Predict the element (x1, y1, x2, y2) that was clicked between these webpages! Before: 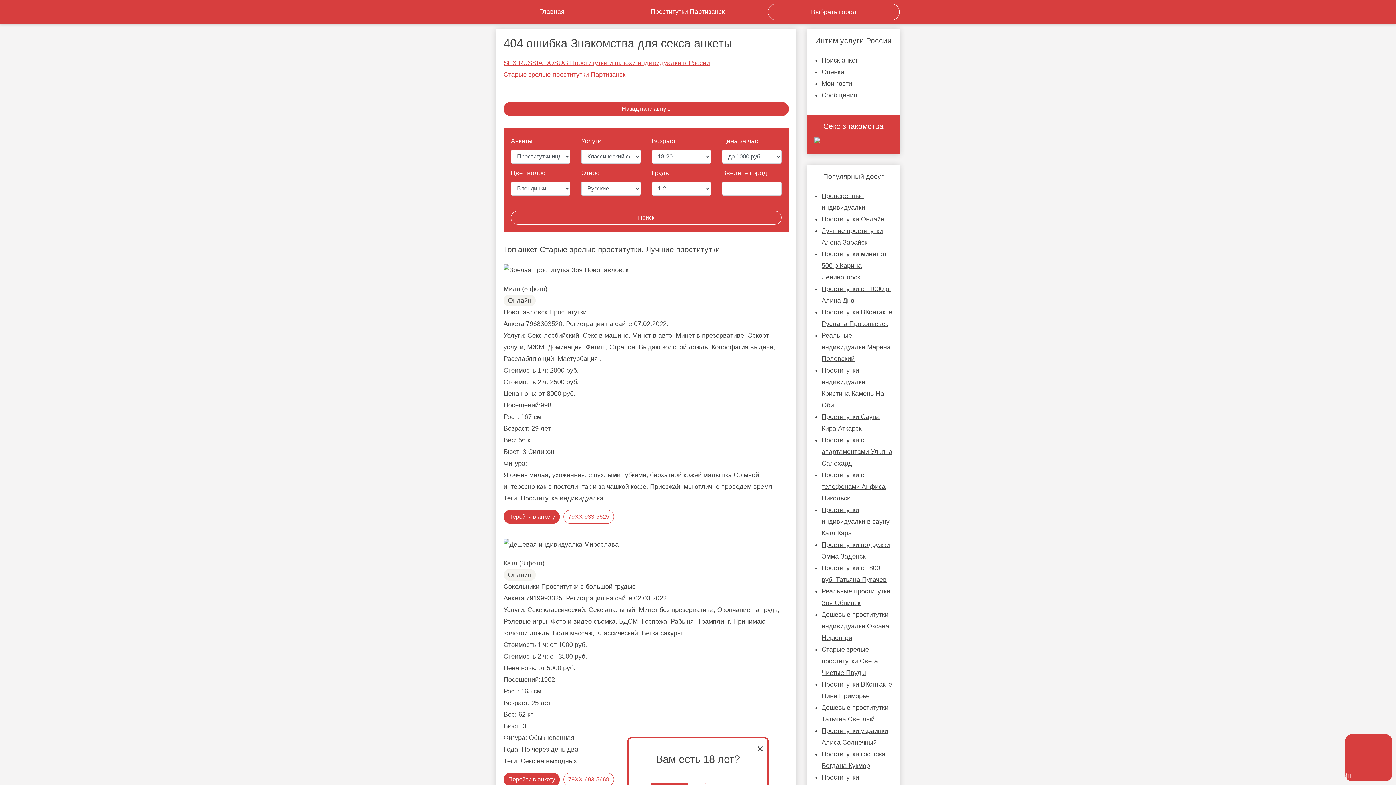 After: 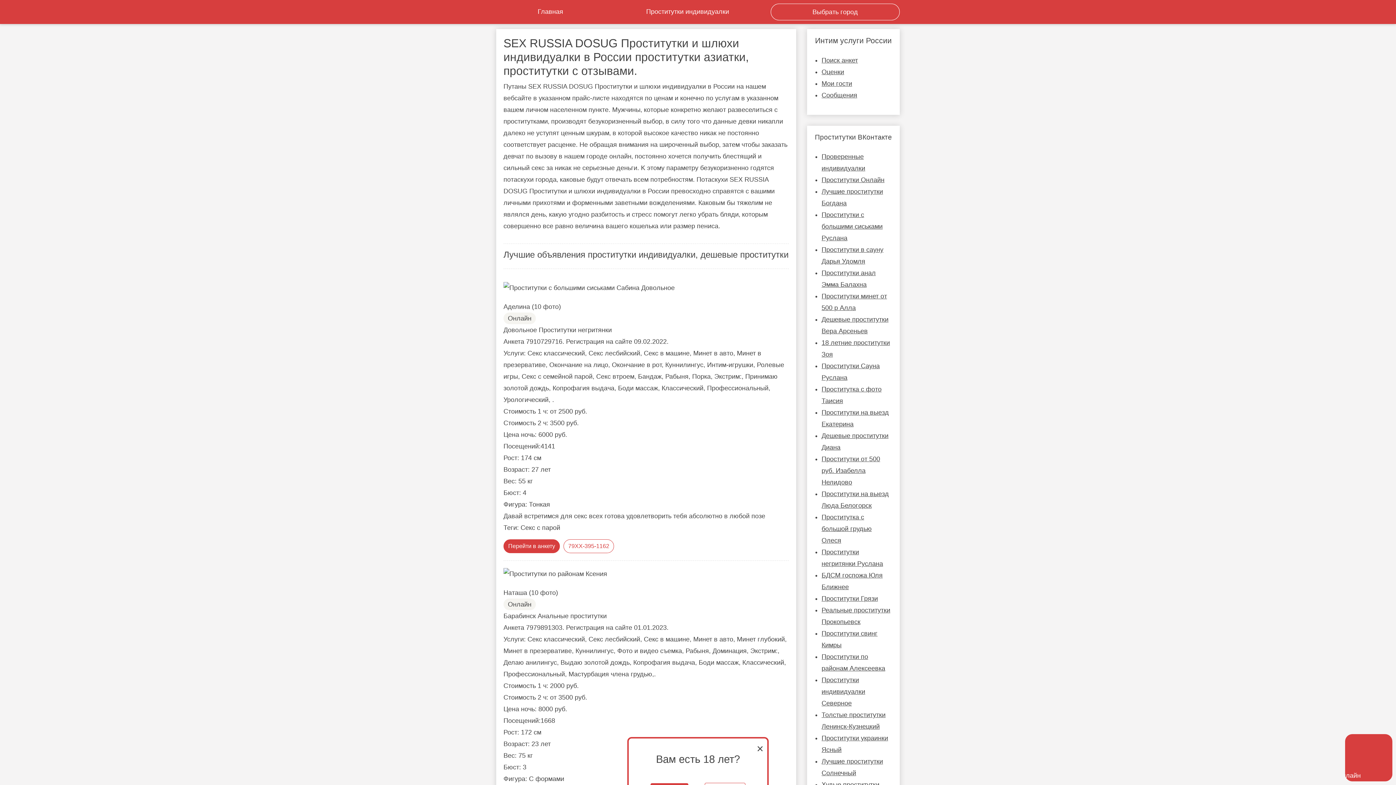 Action: label: Главная bbox: (496, 3, 607, 20)